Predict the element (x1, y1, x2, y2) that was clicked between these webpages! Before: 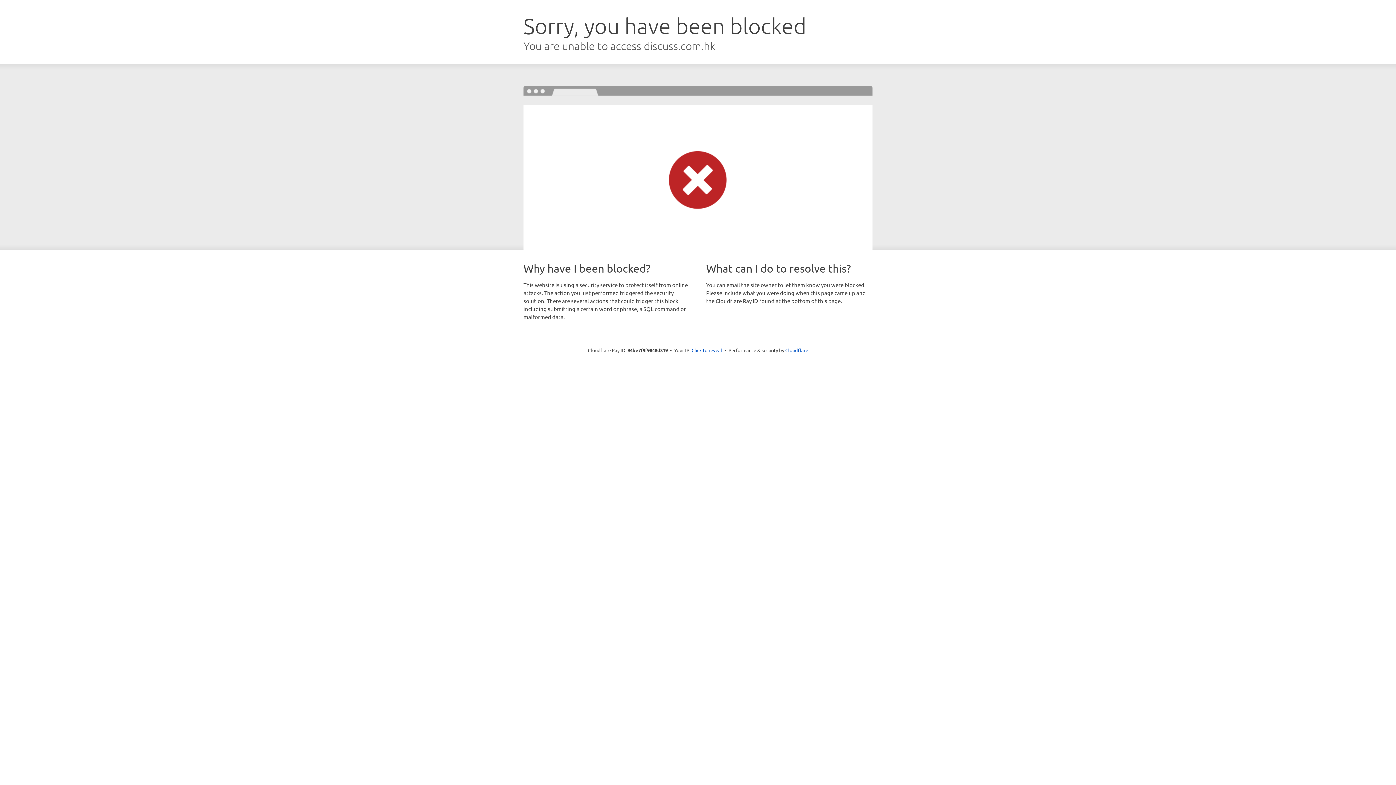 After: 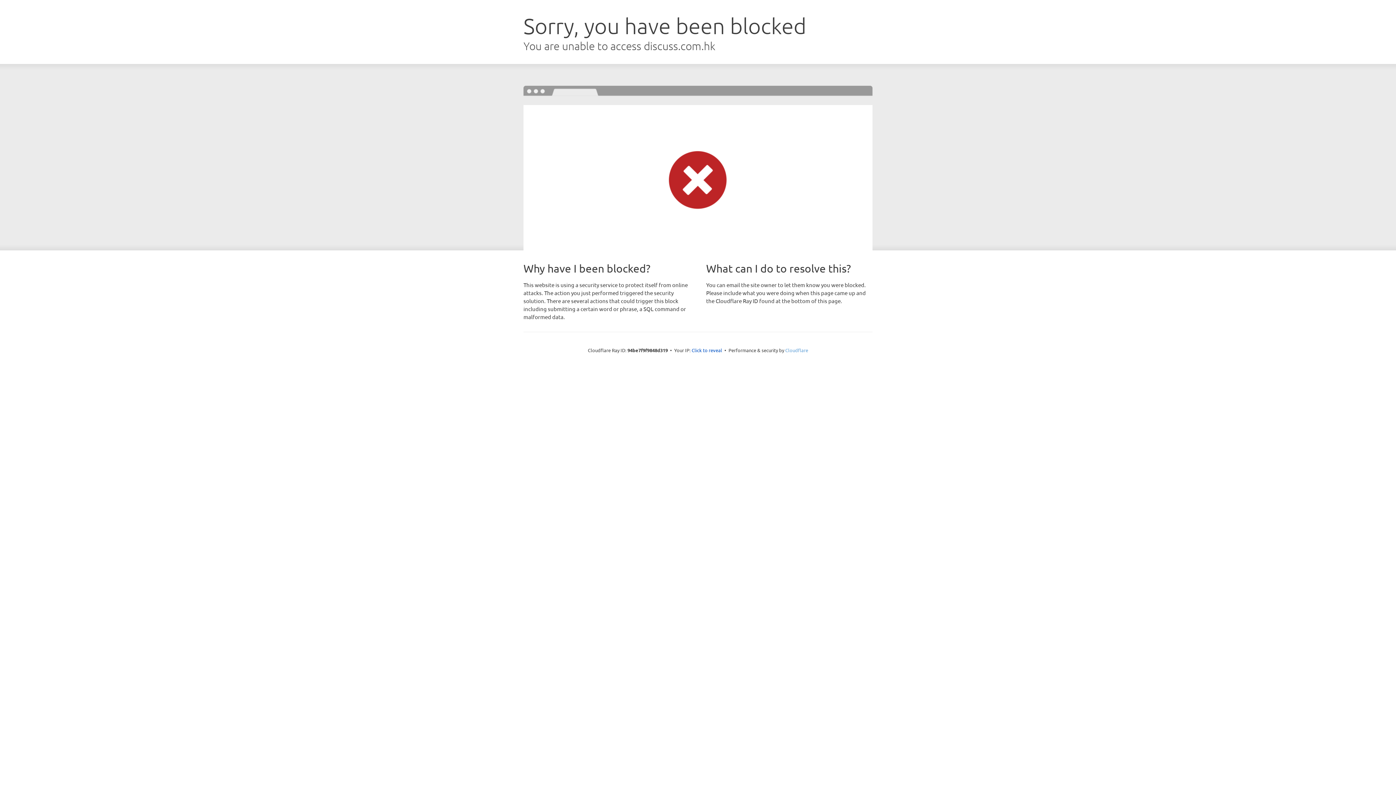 Action: label: Cloudflare bbox: (785, 347, 808, 353)